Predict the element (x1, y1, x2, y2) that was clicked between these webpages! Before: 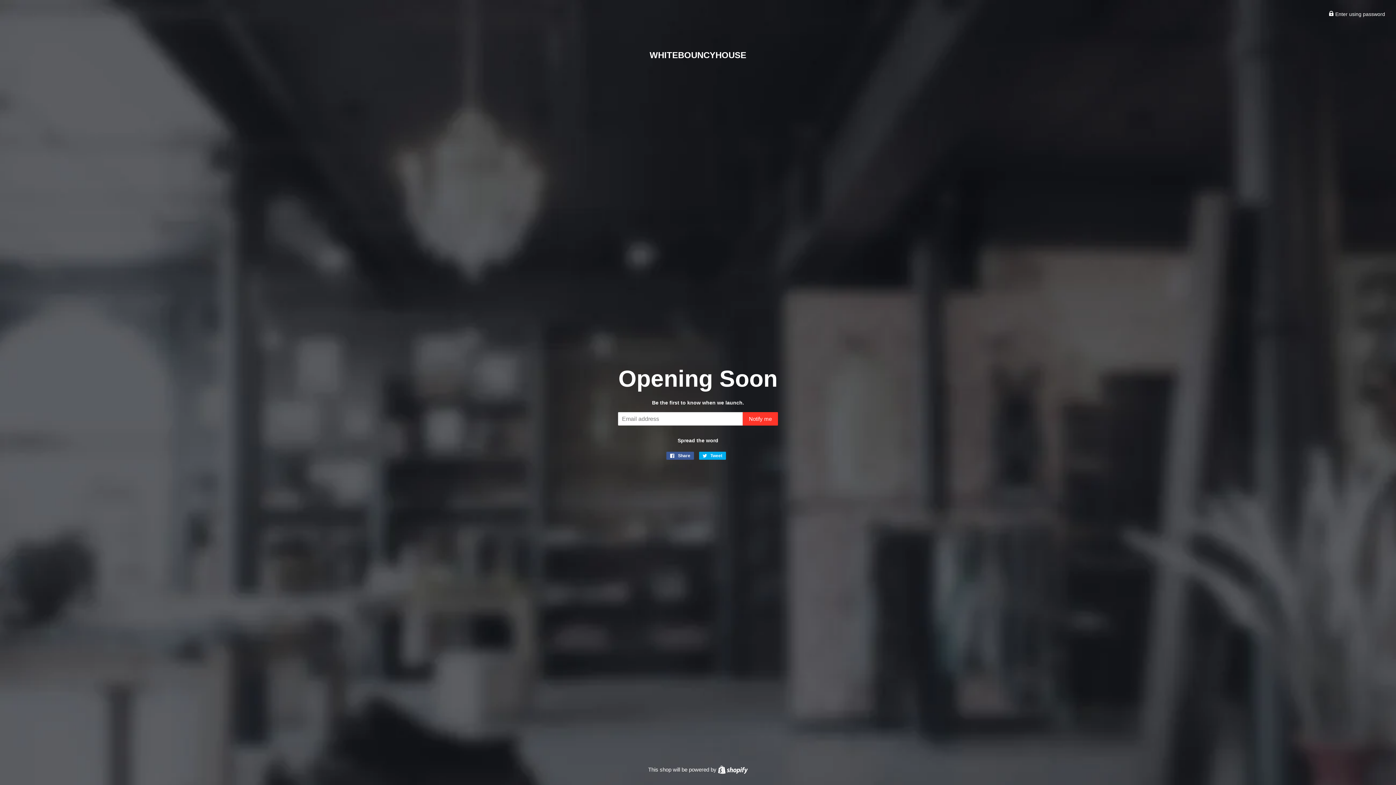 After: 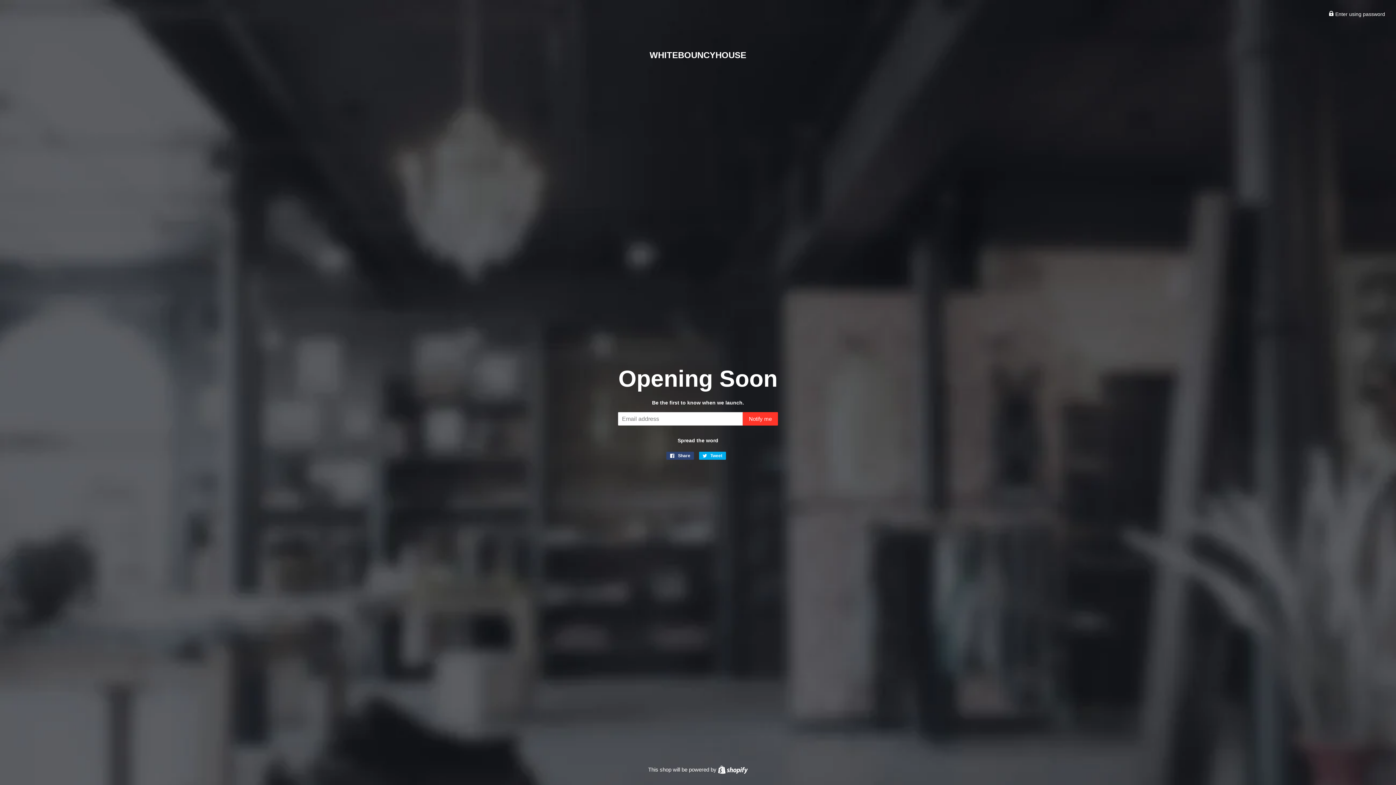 Action: bbox: (666, 452, 694, 460) label:  Share
Share on Facebook